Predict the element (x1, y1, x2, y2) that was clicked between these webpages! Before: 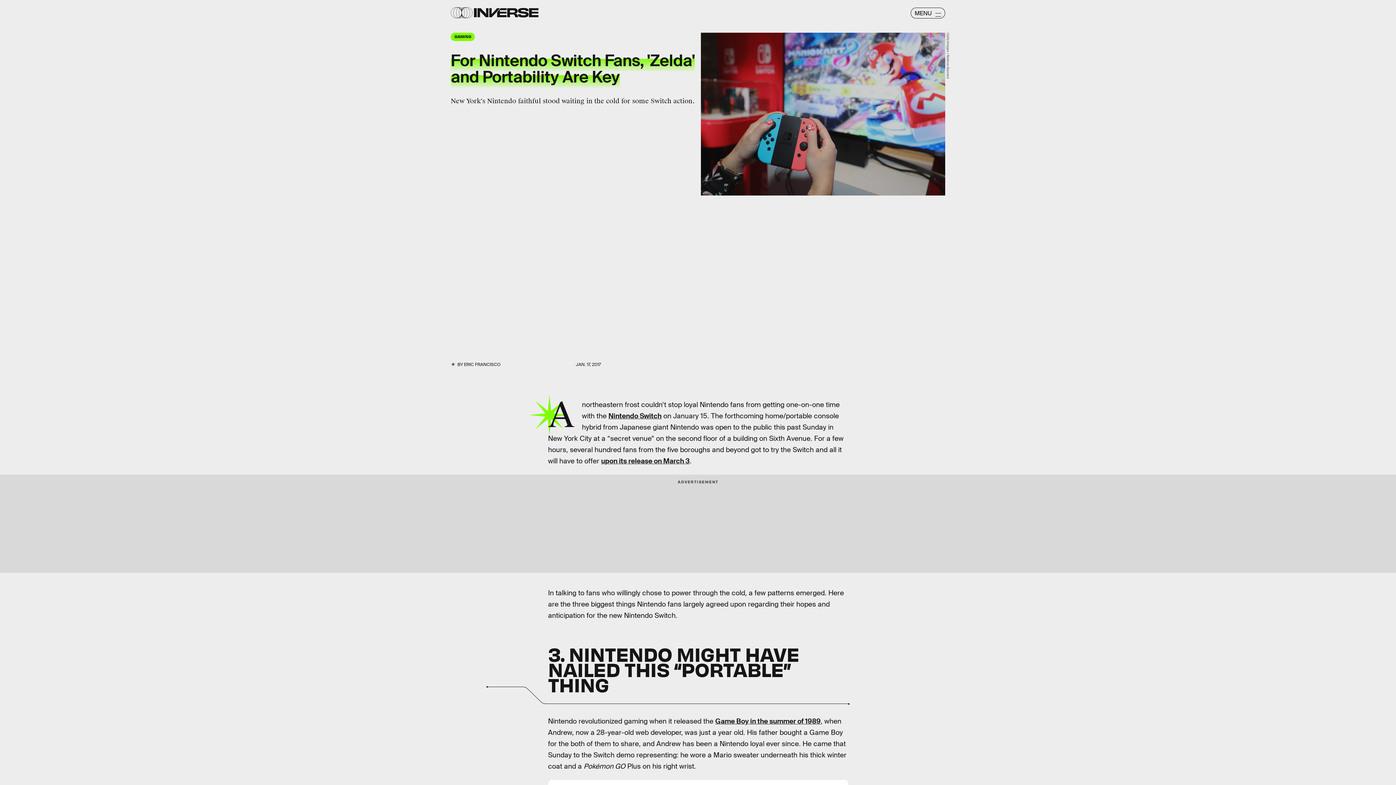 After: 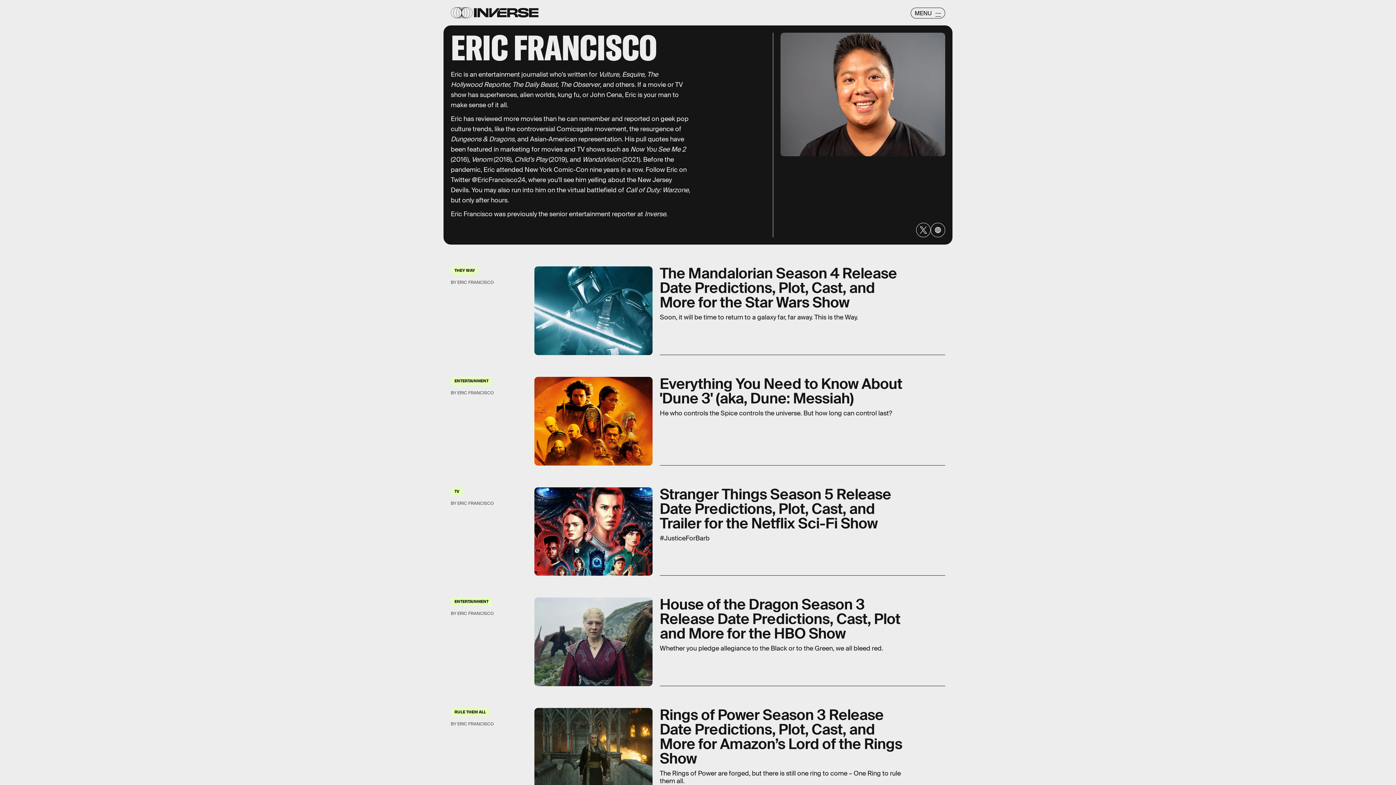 Action: bbox: (464, 361, 500, 367) label: ERIC FRANCISCO